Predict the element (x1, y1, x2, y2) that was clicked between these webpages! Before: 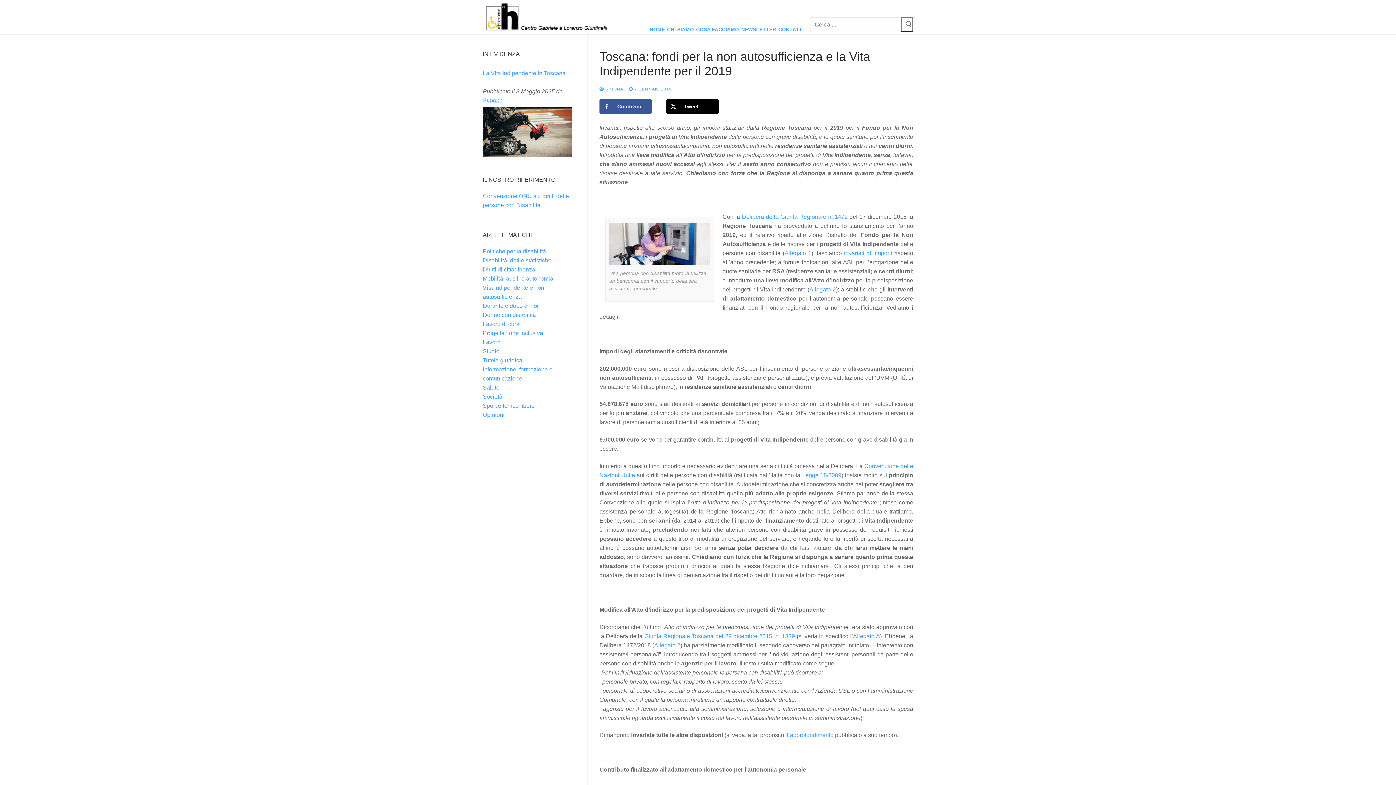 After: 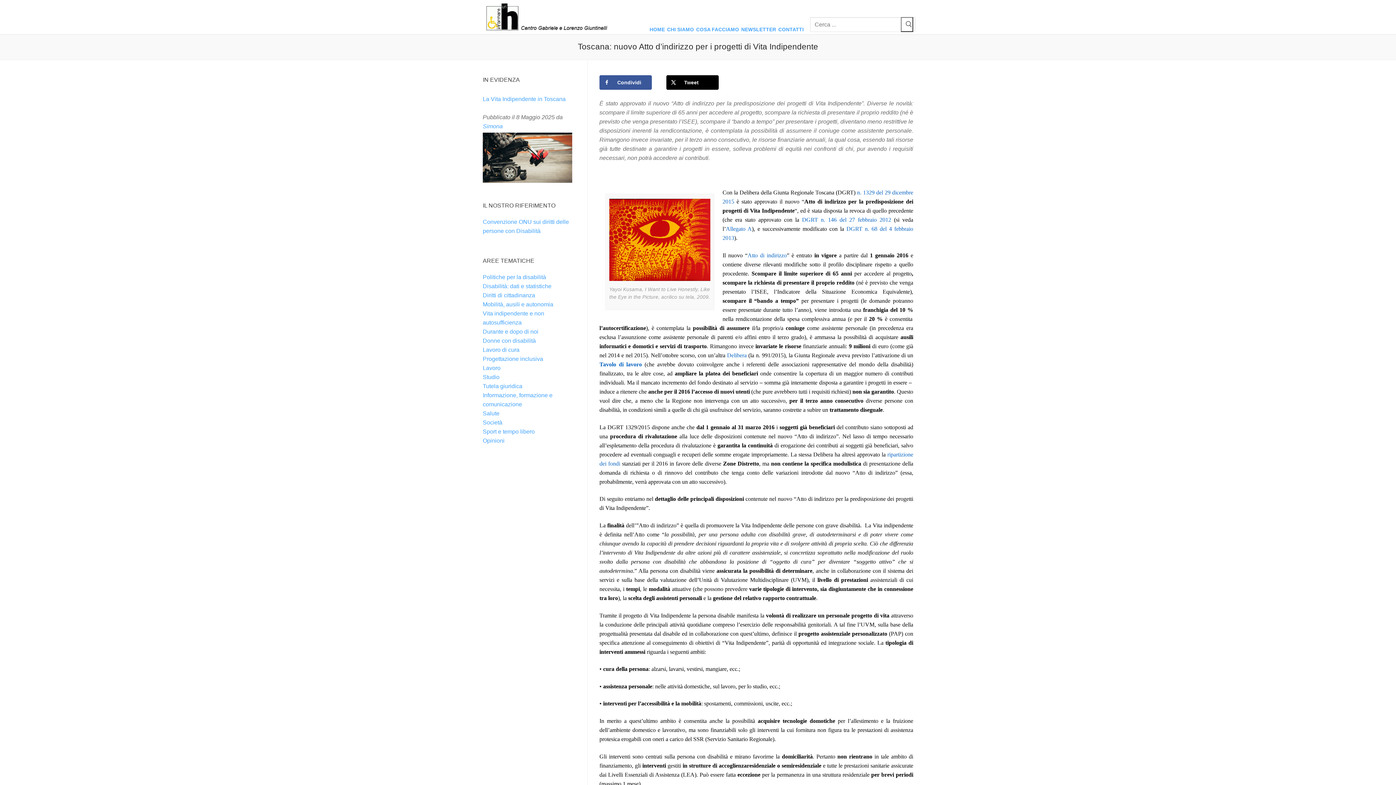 Action: bbox: (790, 732, 833, 738) label: approfondimento